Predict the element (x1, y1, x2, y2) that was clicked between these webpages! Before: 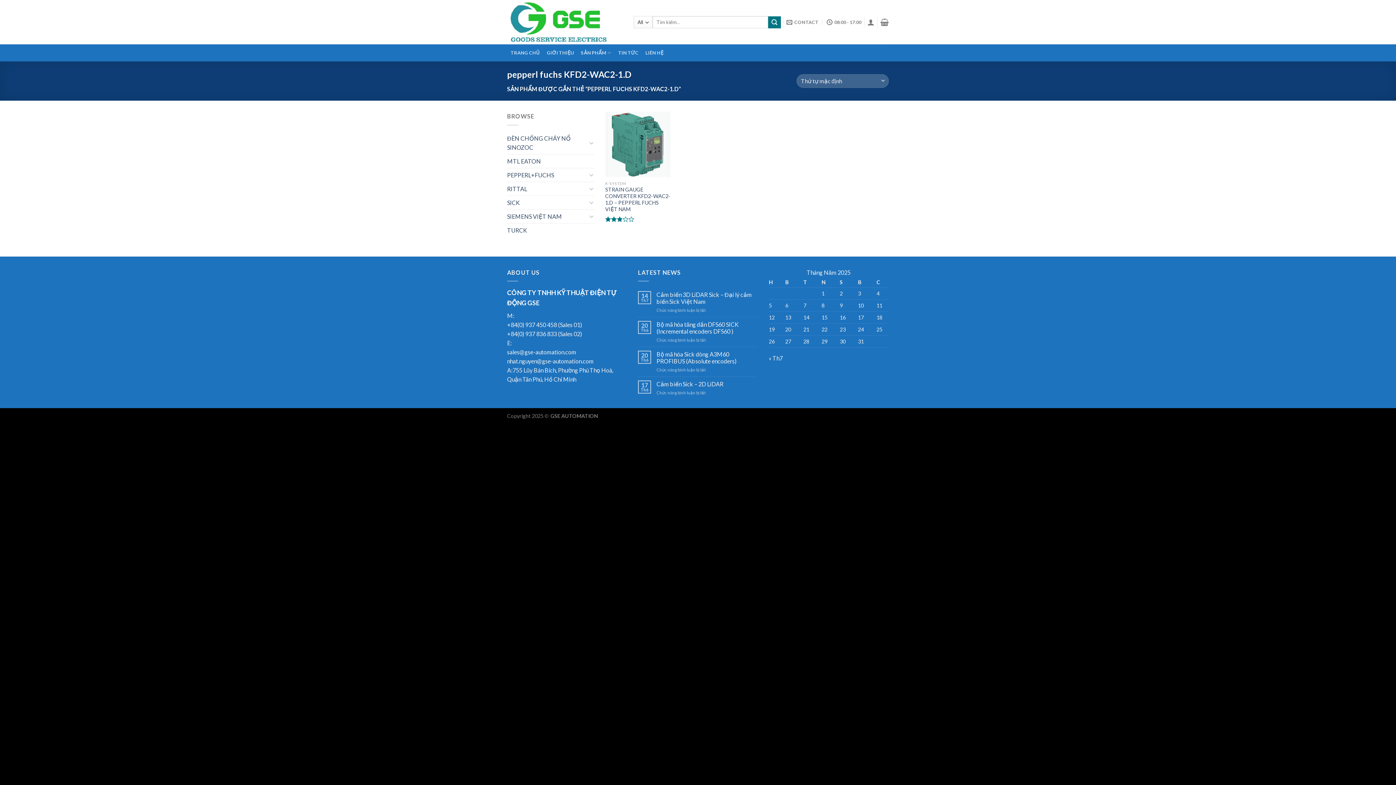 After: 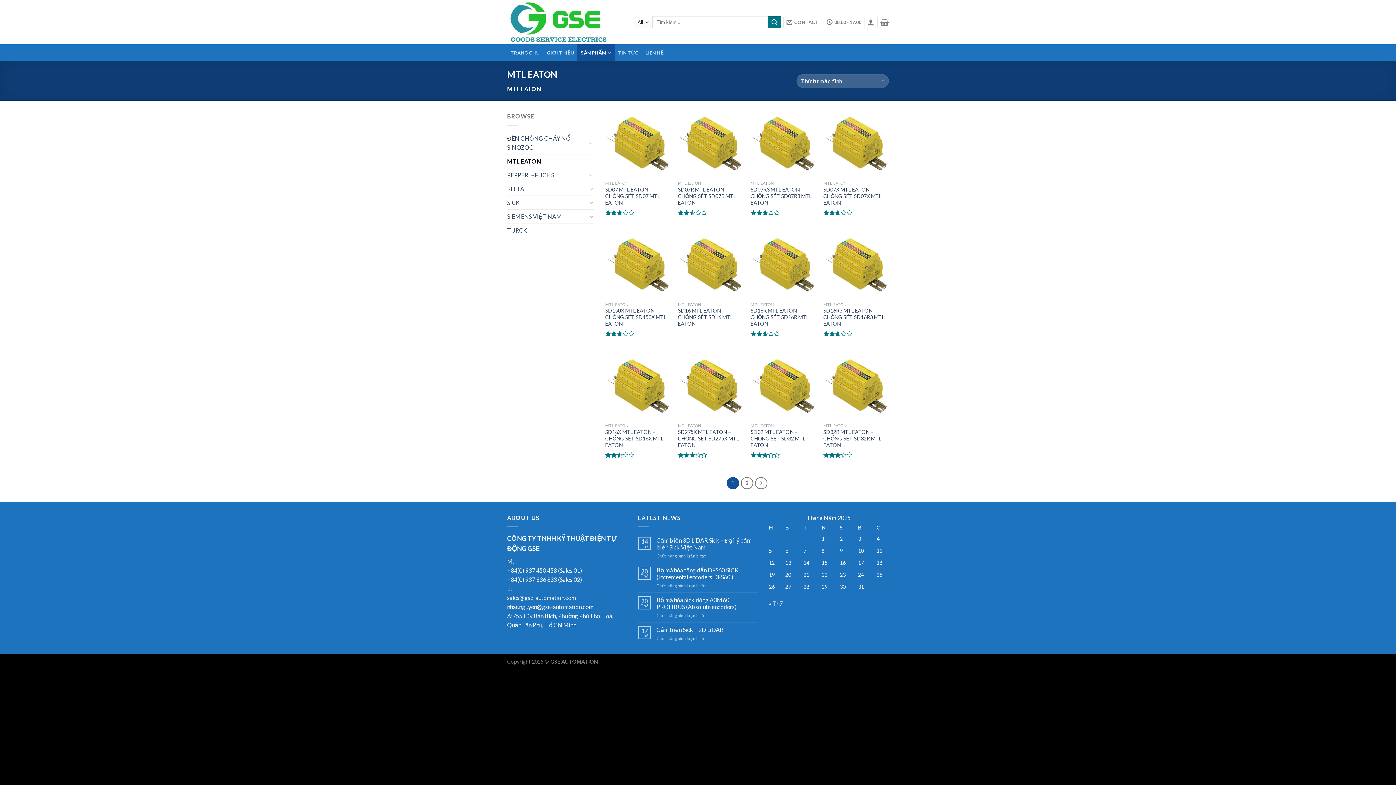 Action: label: MTL EATON bbox: (507, 154, 594, 167)